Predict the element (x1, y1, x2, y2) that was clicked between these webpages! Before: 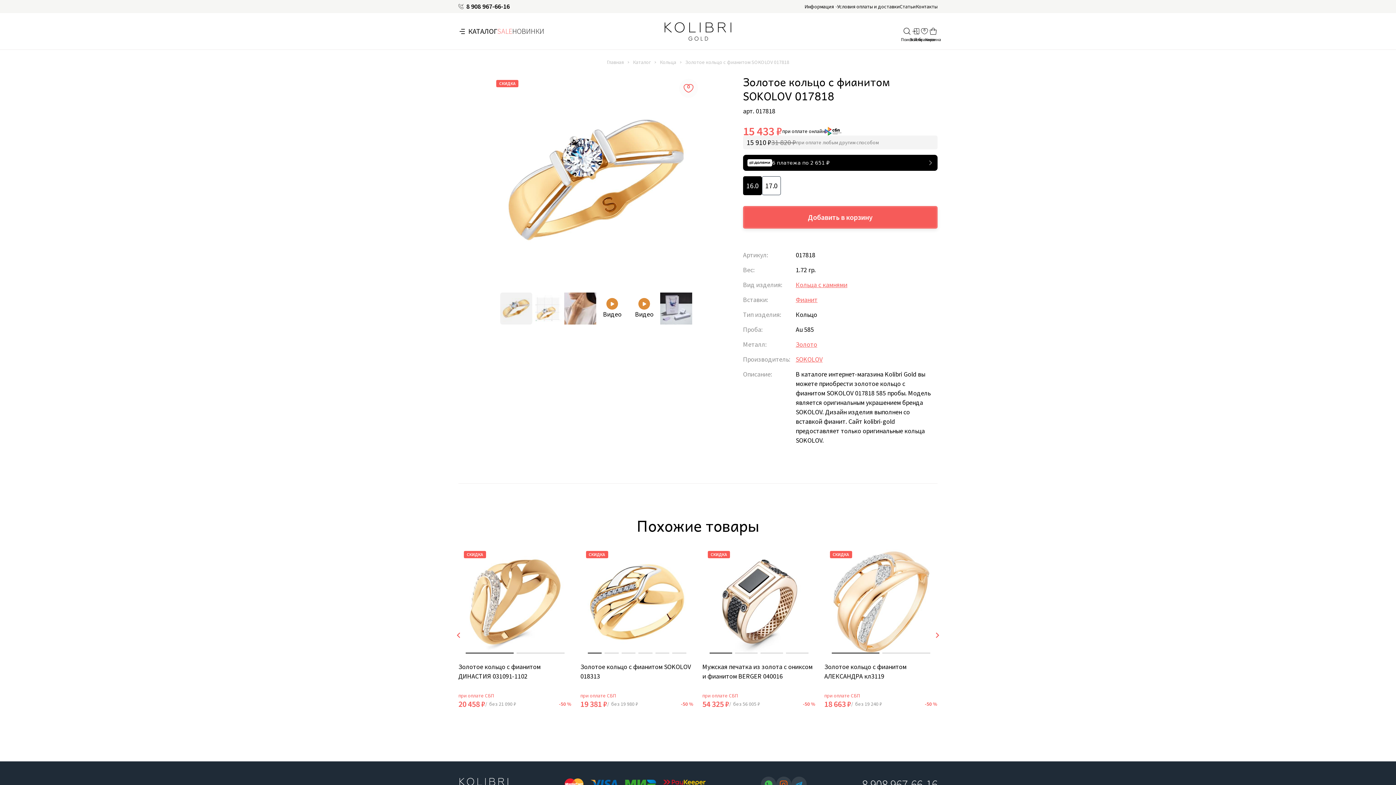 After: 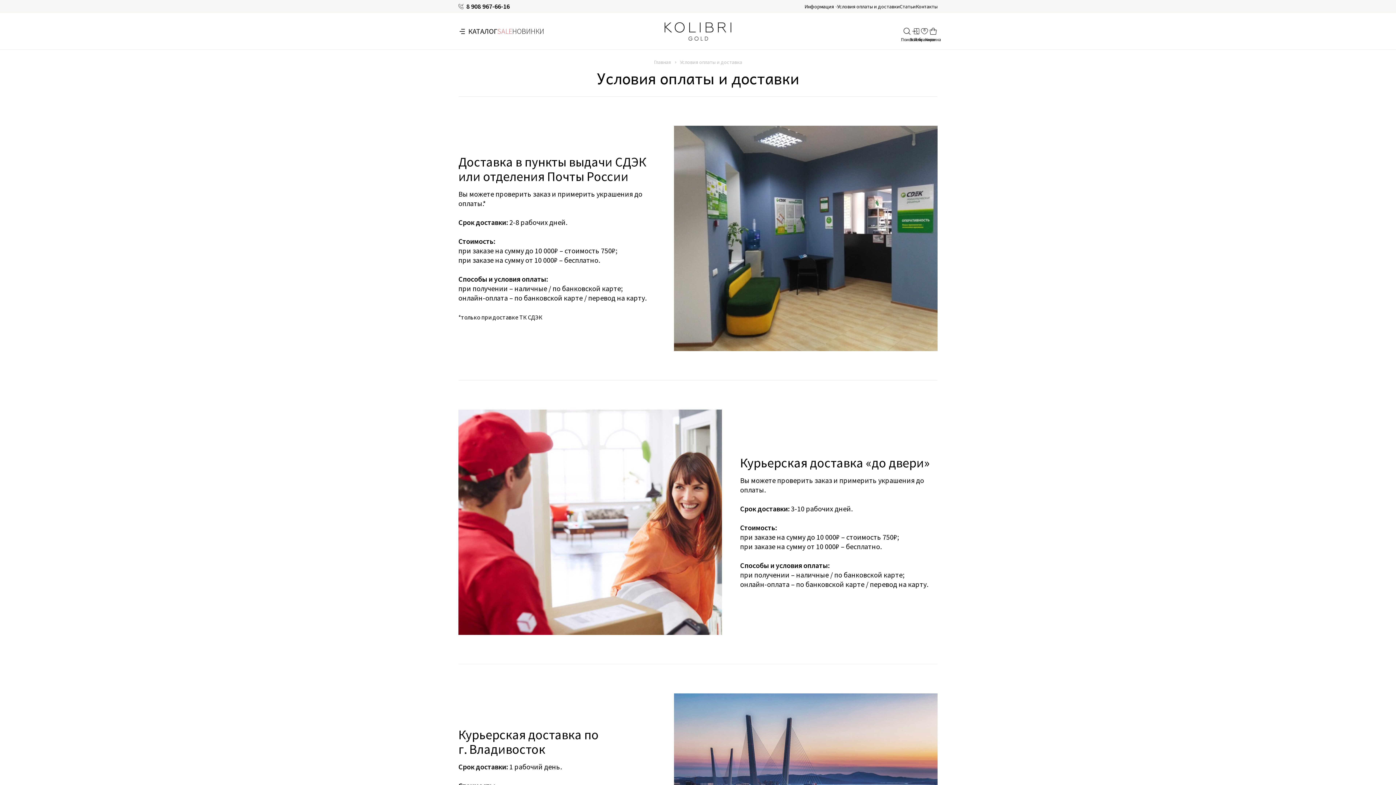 Action: label: Условия оплаты и доставки bbox: (837, 3, 900, 9)